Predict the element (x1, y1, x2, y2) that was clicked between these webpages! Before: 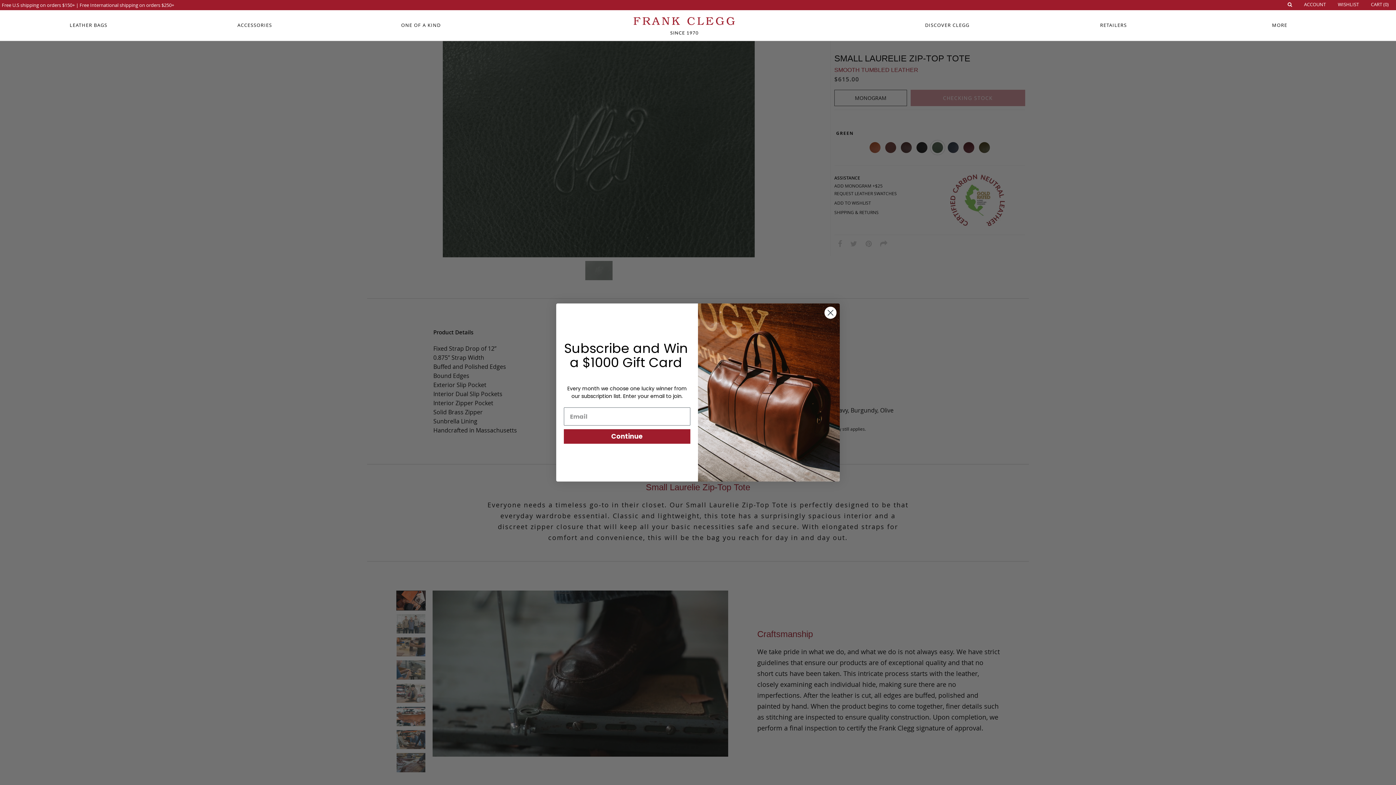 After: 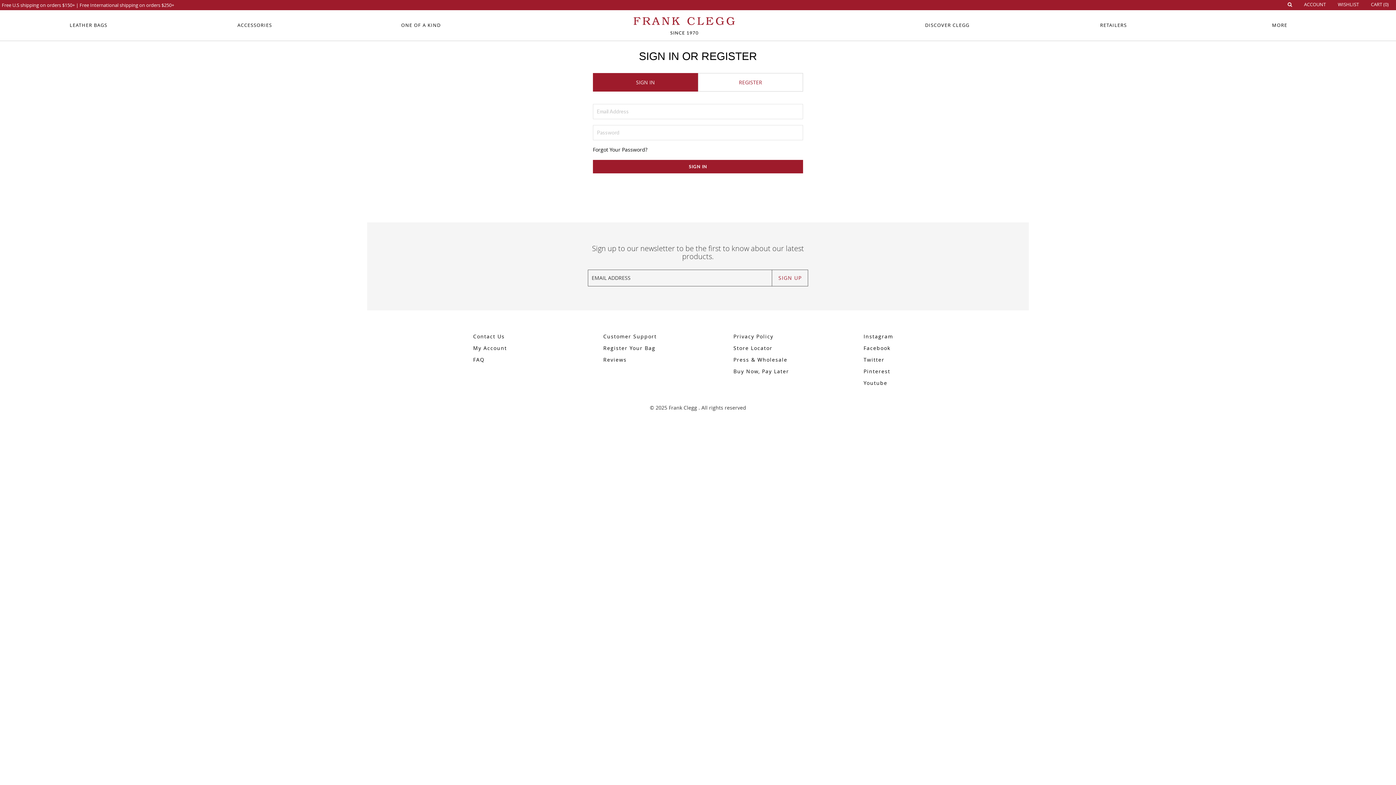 Action: bbox: (1332, 1, 1364, 9) label: WISHLIST